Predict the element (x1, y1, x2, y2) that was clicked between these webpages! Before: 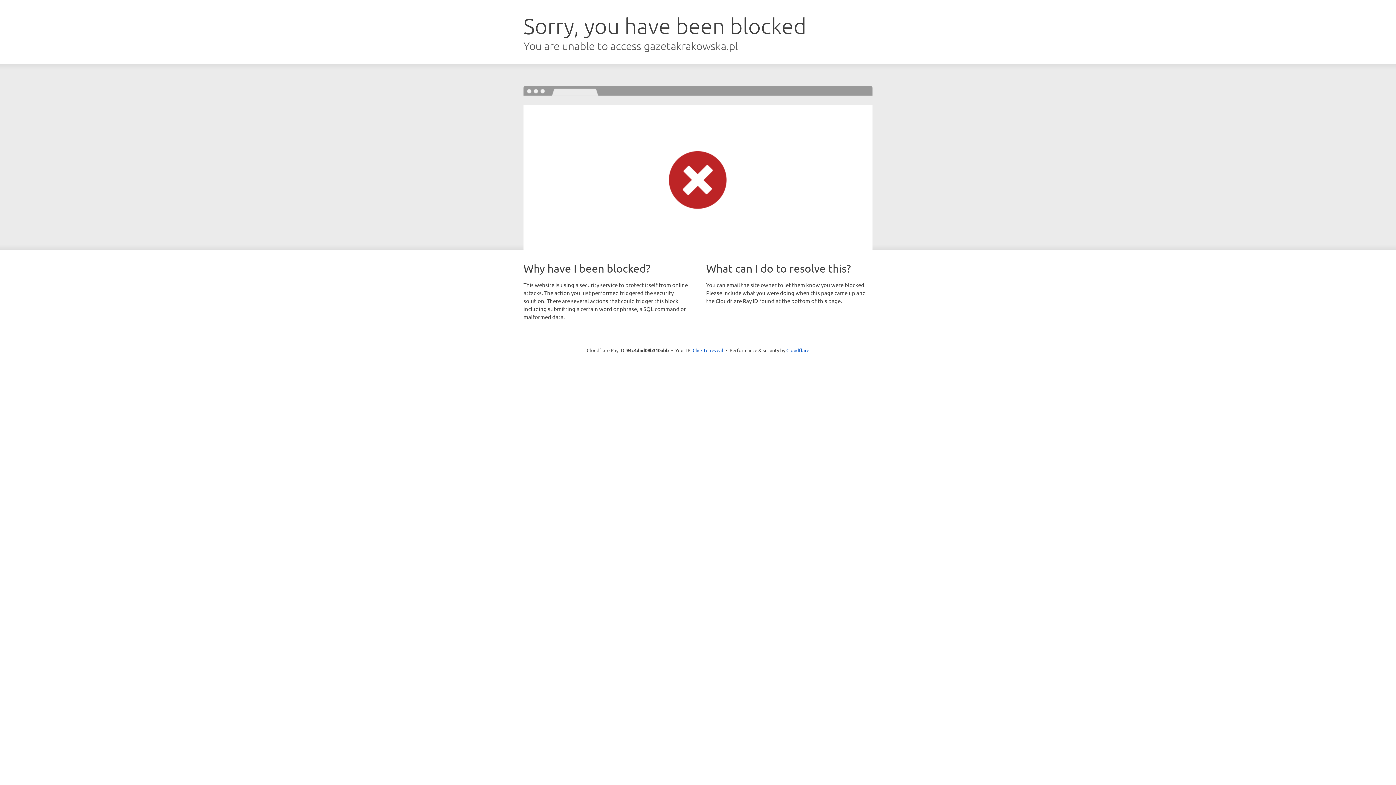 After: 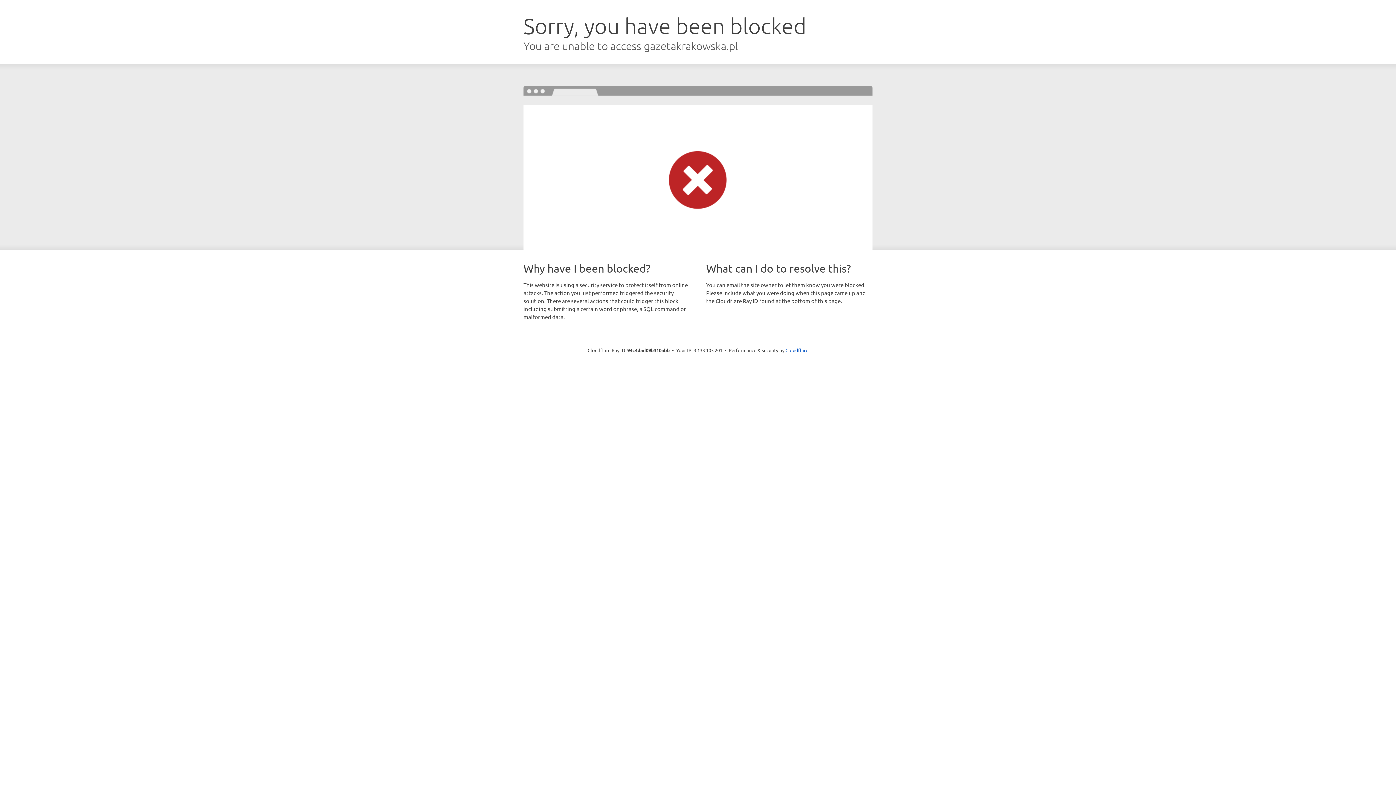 Action: label: Click to reveal bbox: (692, 346, 723, 353)